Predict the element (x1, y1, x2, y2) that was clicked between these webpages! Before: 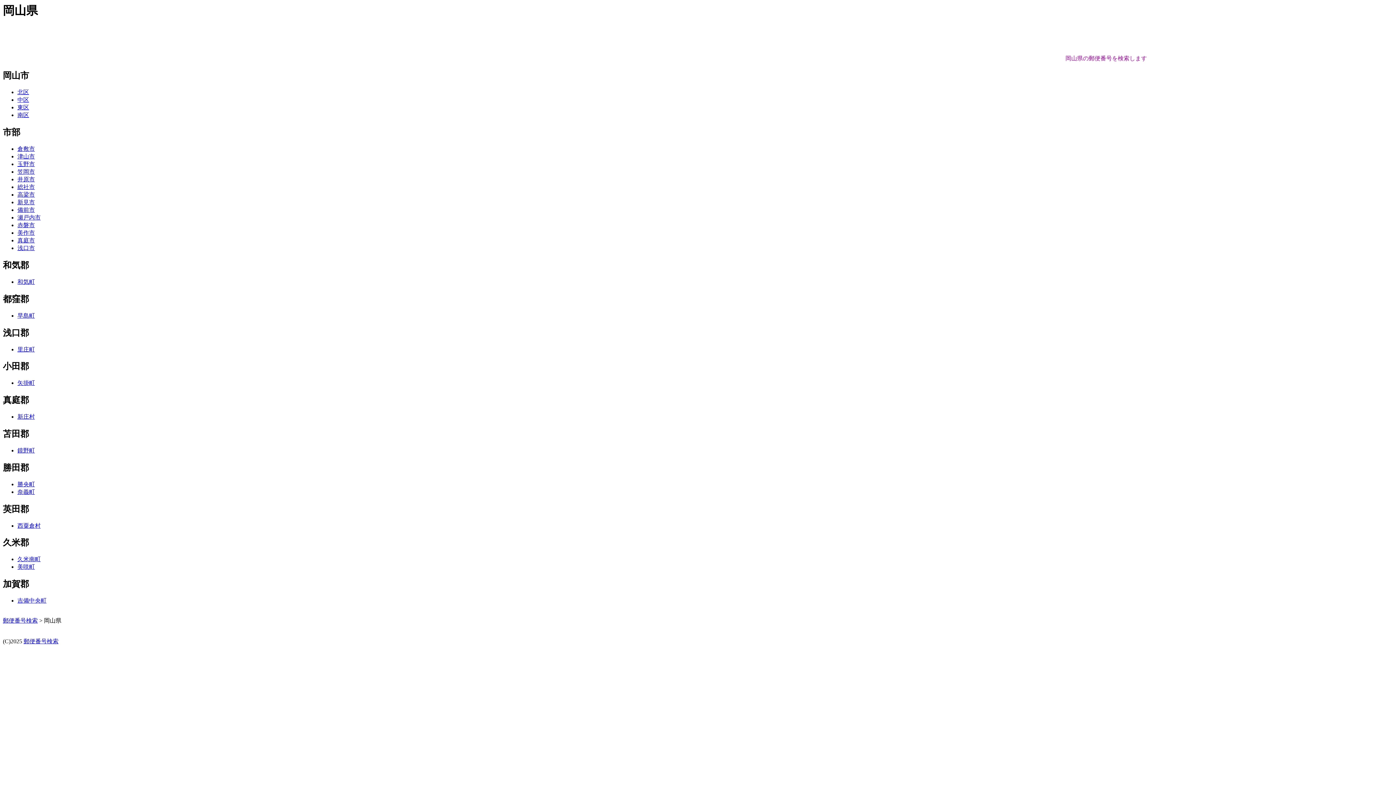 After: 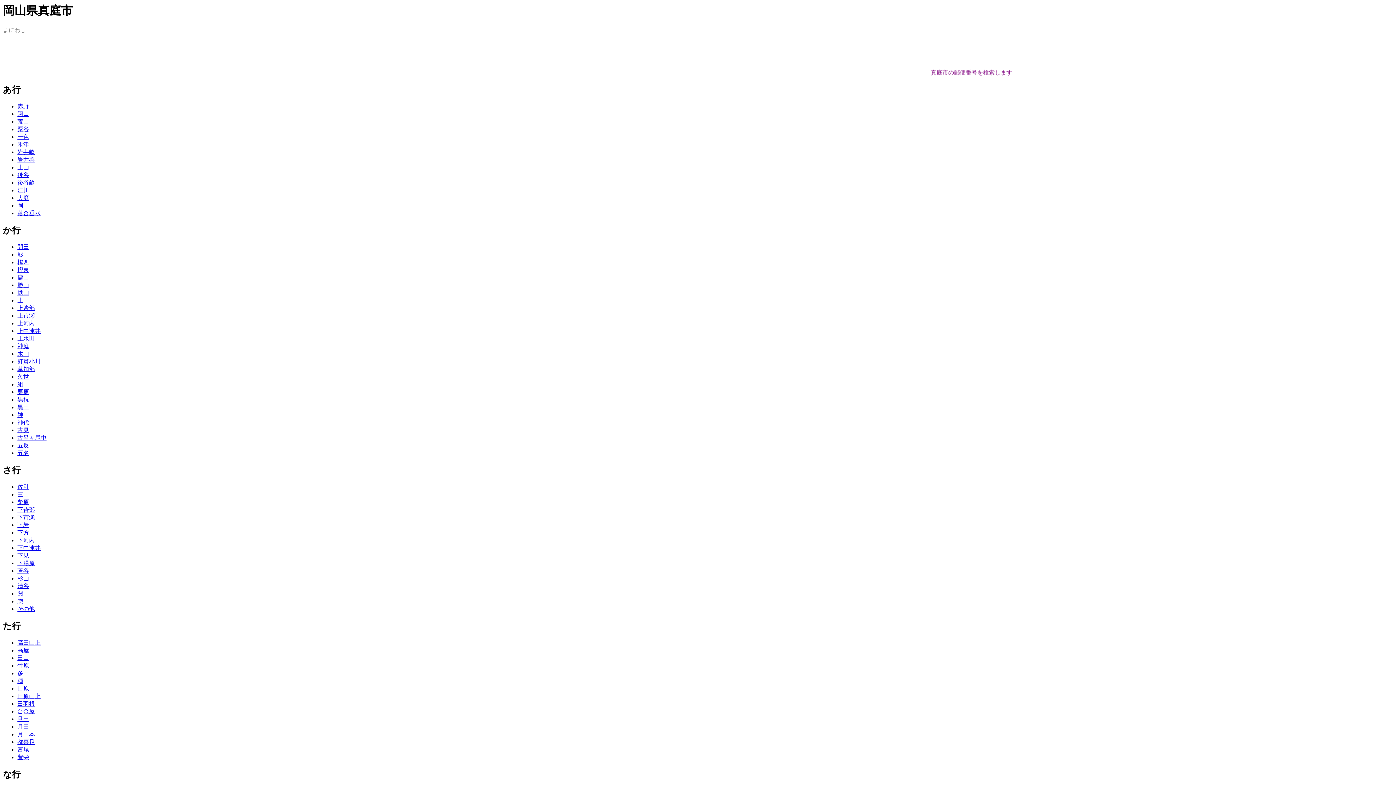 Action: label: 真庭市 bbox: (17, 237, 34, 243)